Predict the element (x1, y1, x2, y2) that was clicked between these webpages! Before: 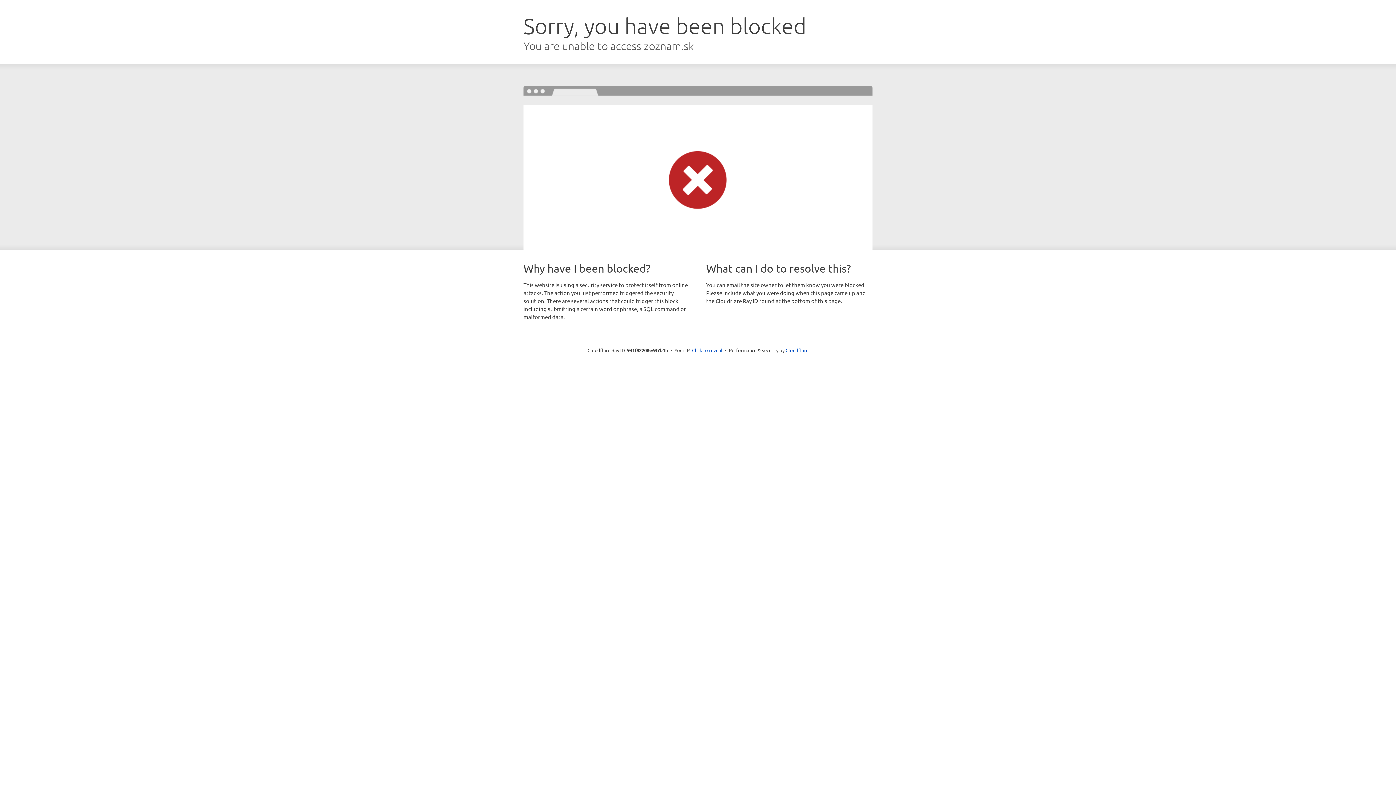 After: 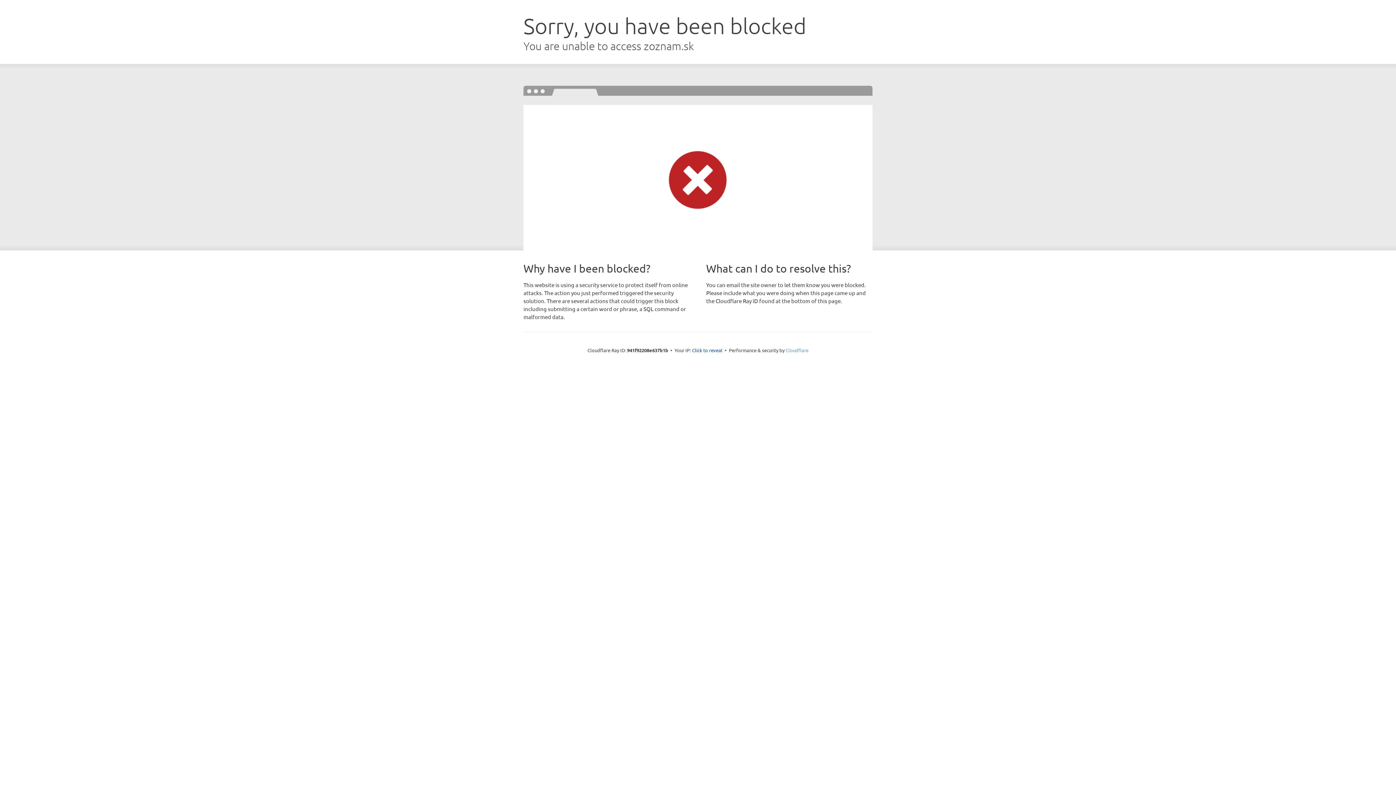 Action: label: Cloudflare bbox: (785, 347, 808, 353)